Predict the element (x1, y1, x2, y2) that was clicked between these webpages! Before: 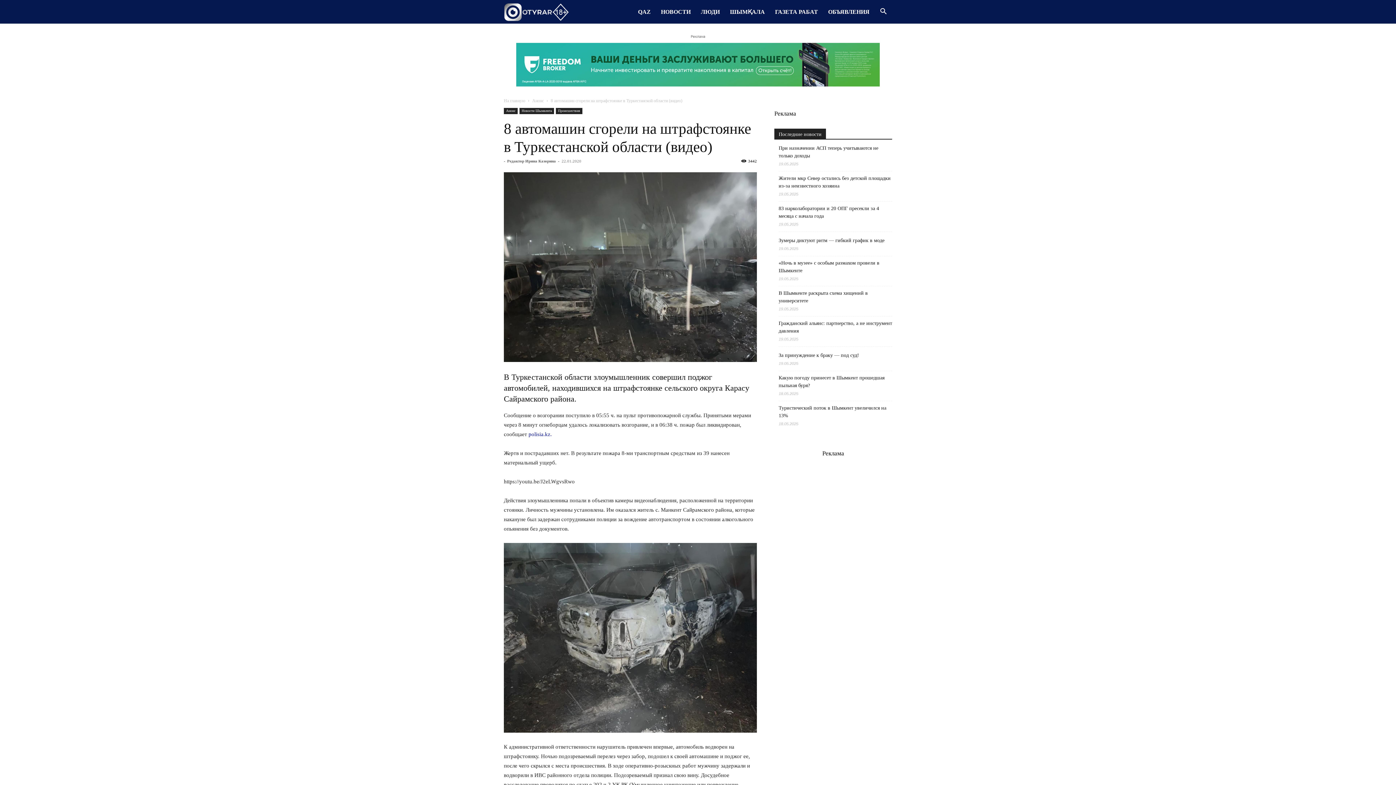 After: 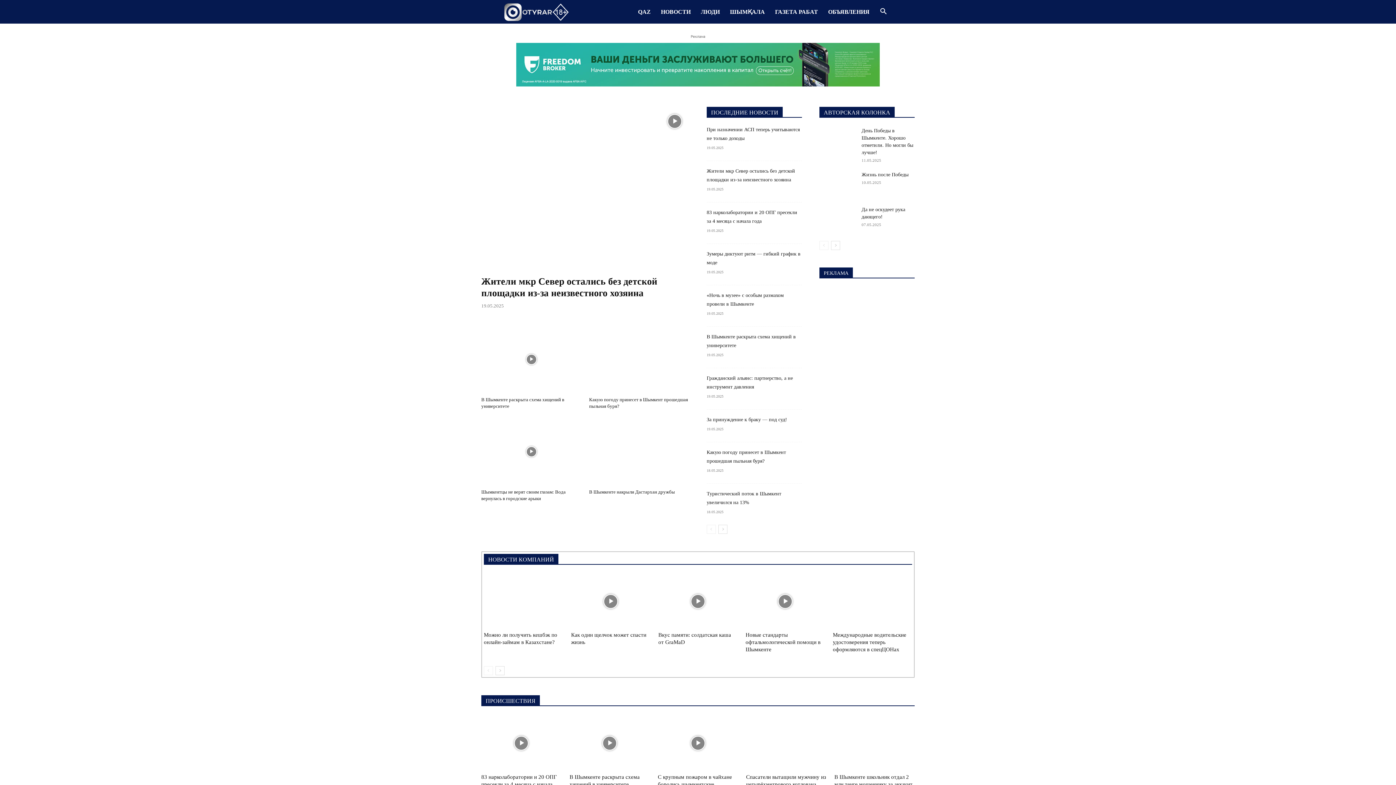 Action: bbox: (504, 98, 525, 103) label: На главную